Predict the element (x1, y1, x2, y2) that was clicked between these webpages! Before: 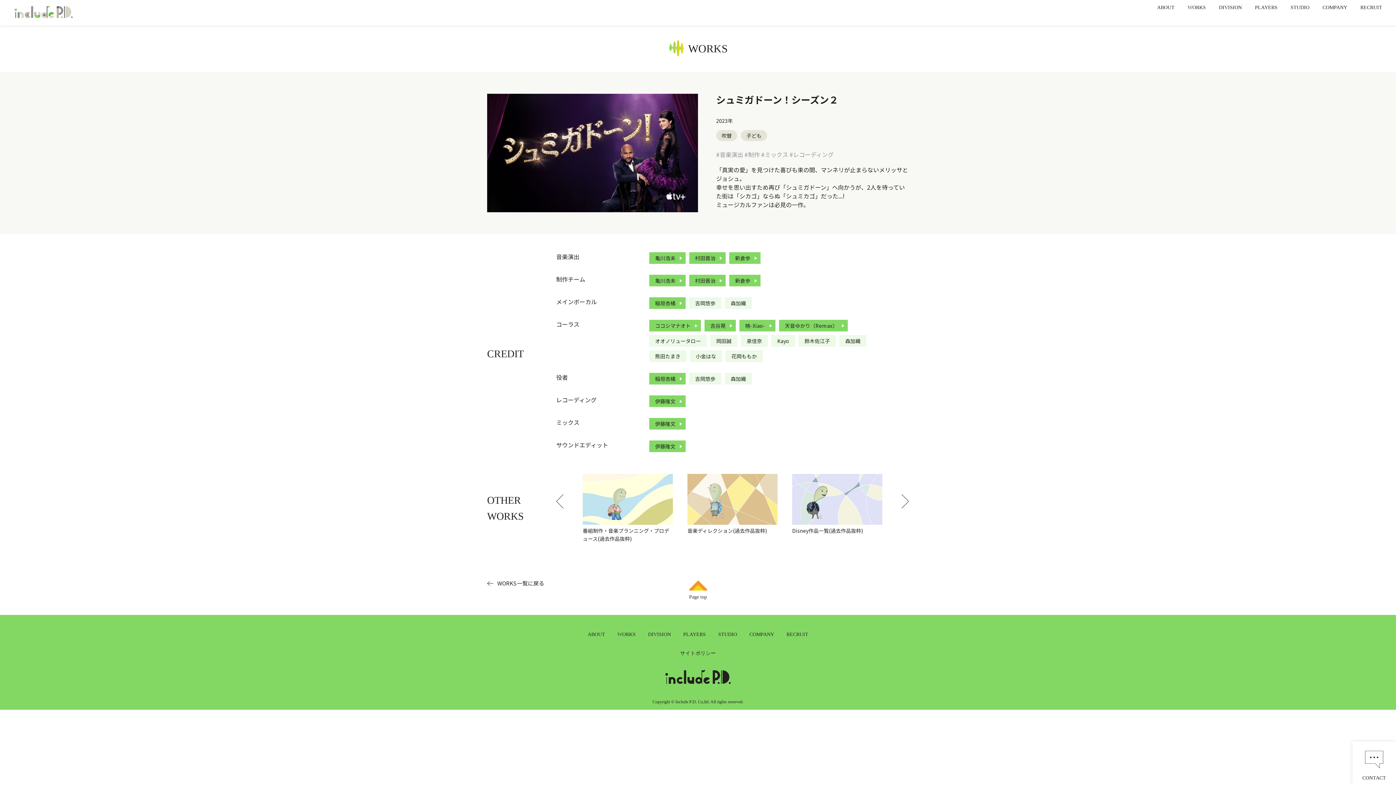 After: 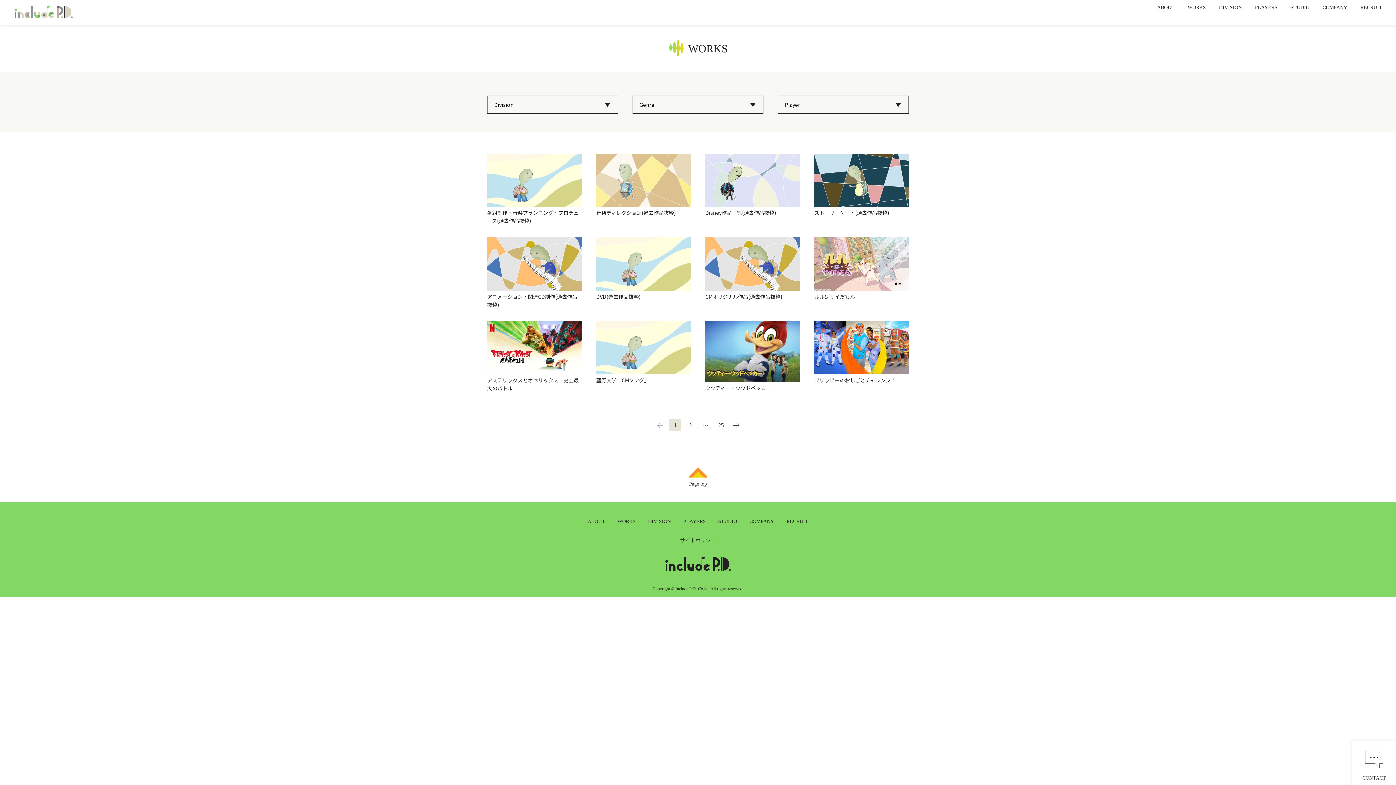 Action: label: WORKS bbox: (617, 631, 635, 637)